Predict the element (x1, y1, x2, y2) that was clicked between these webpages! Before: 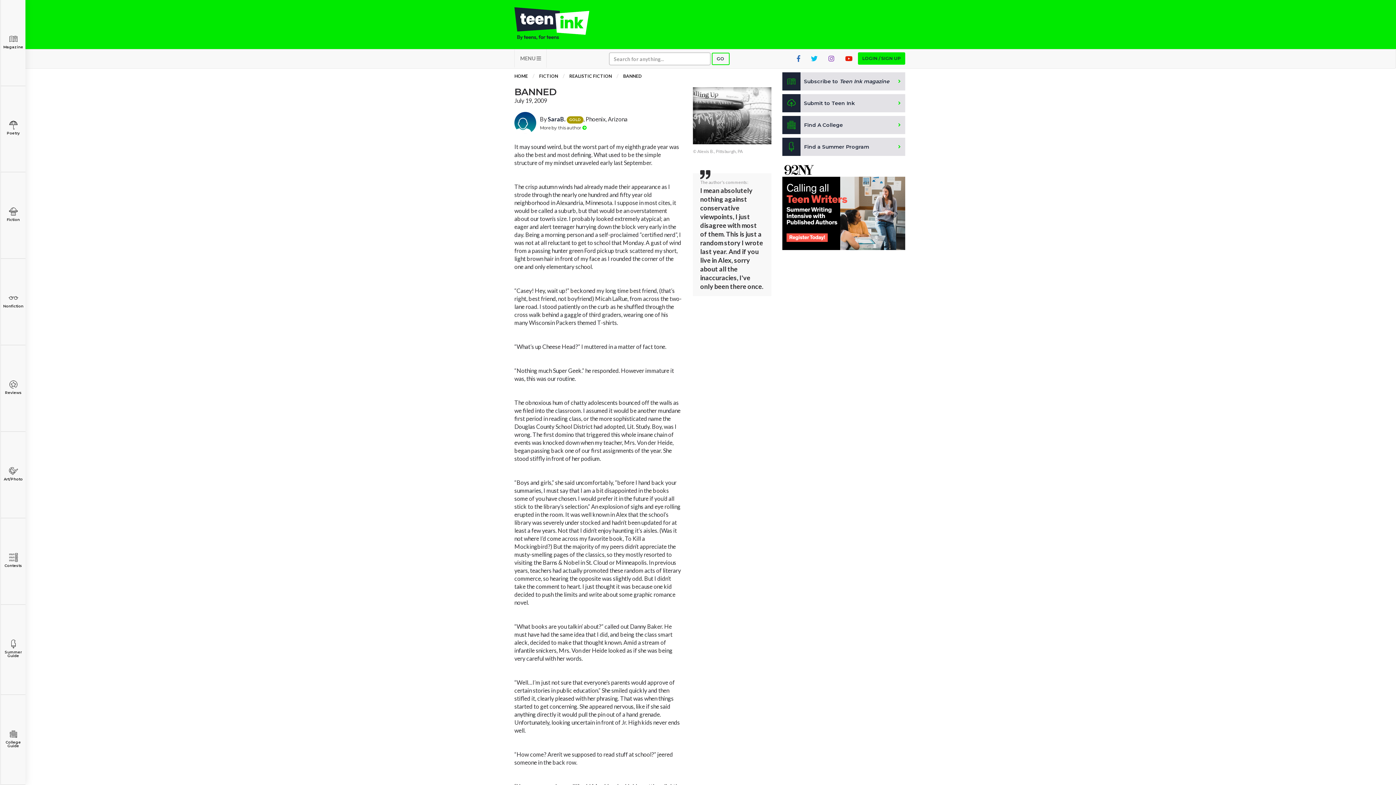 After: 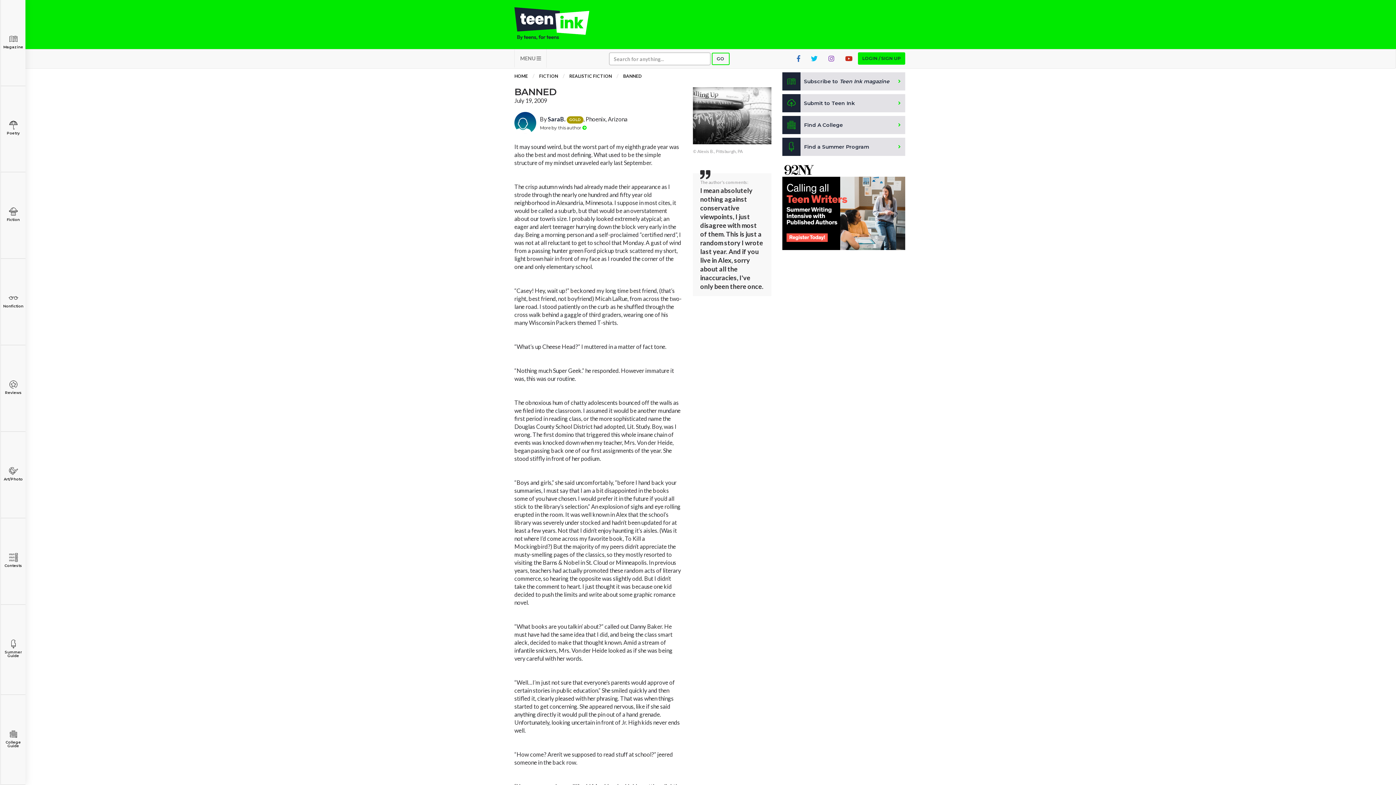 Action: bbox: (840, 49, 858, 67)